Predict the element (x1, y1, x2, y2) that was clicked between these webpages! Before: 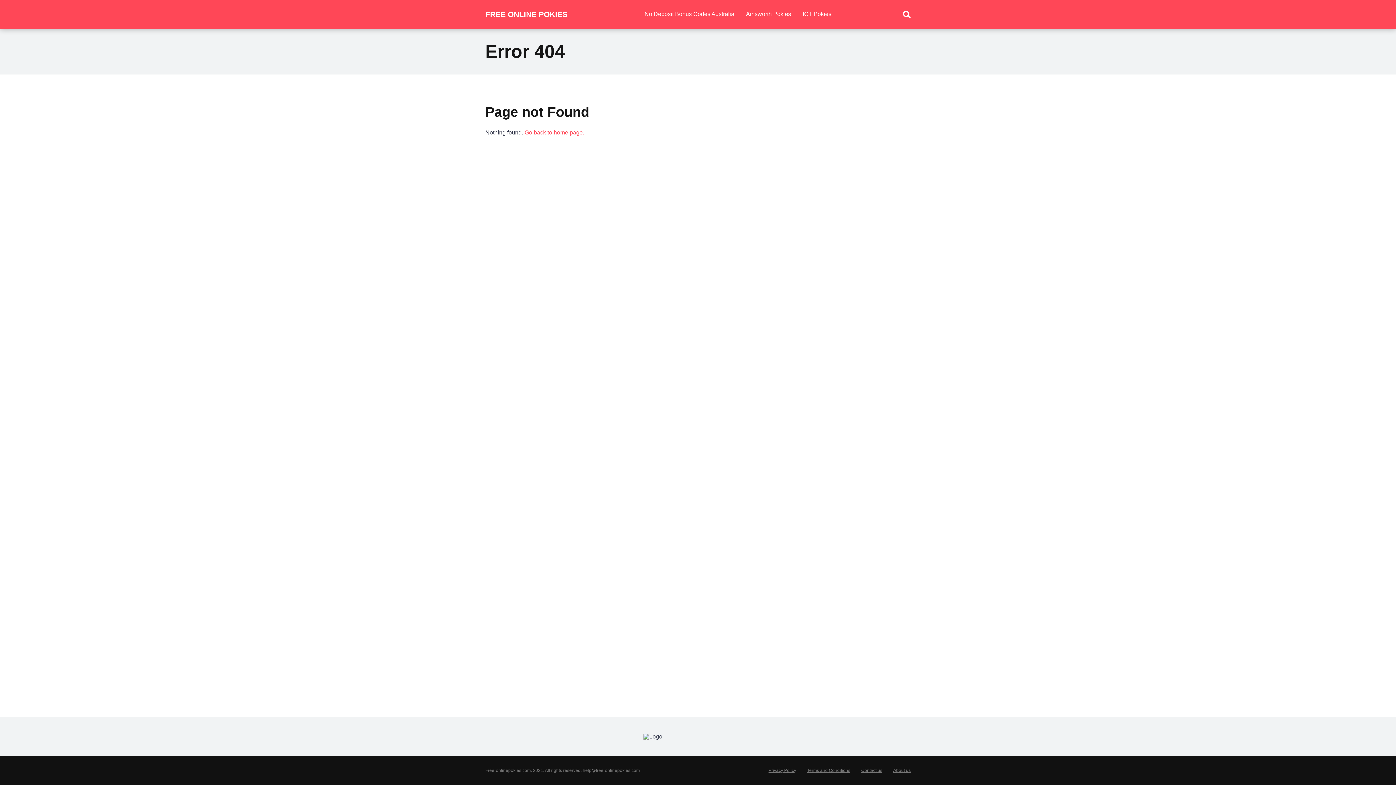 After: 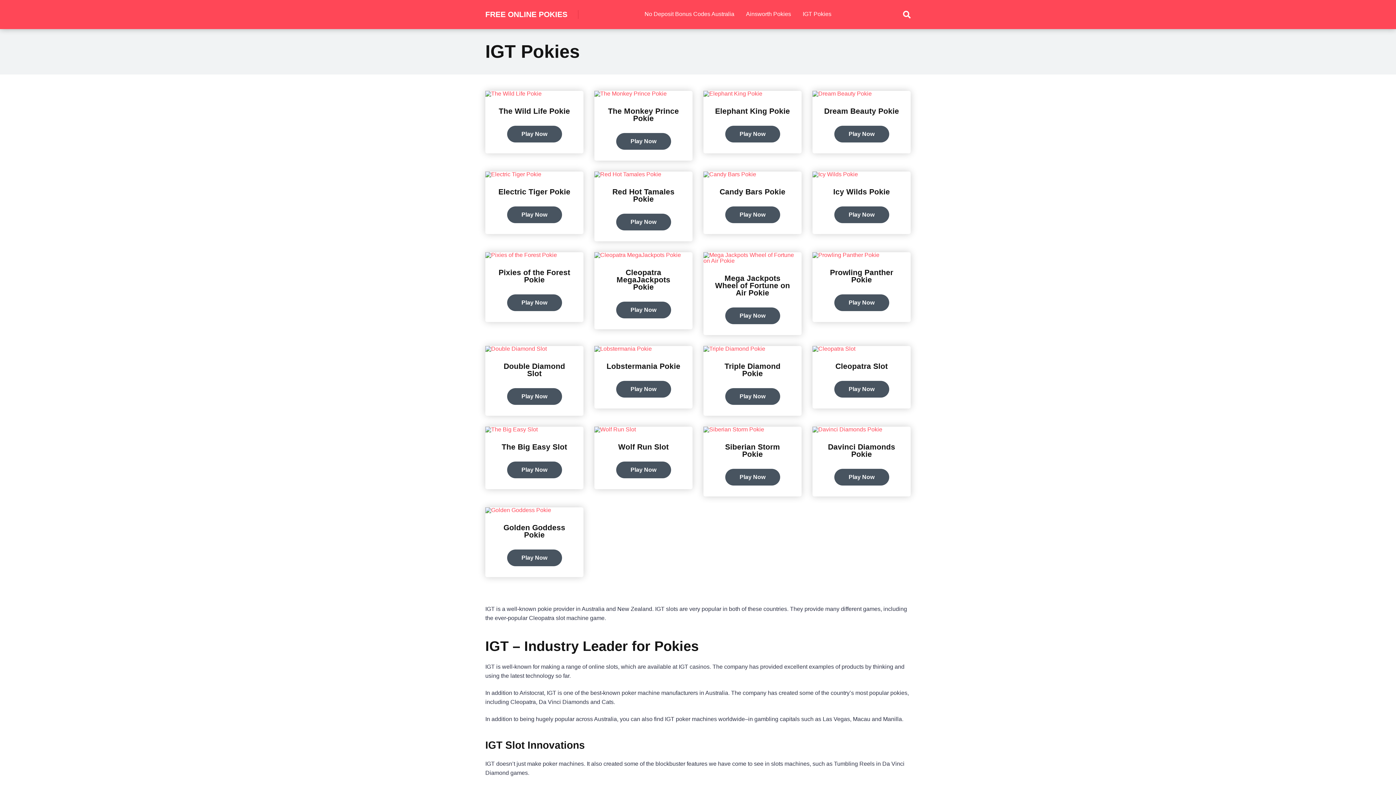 Action: label: IGT Pokies bbox: (797, 0, 837, 29)